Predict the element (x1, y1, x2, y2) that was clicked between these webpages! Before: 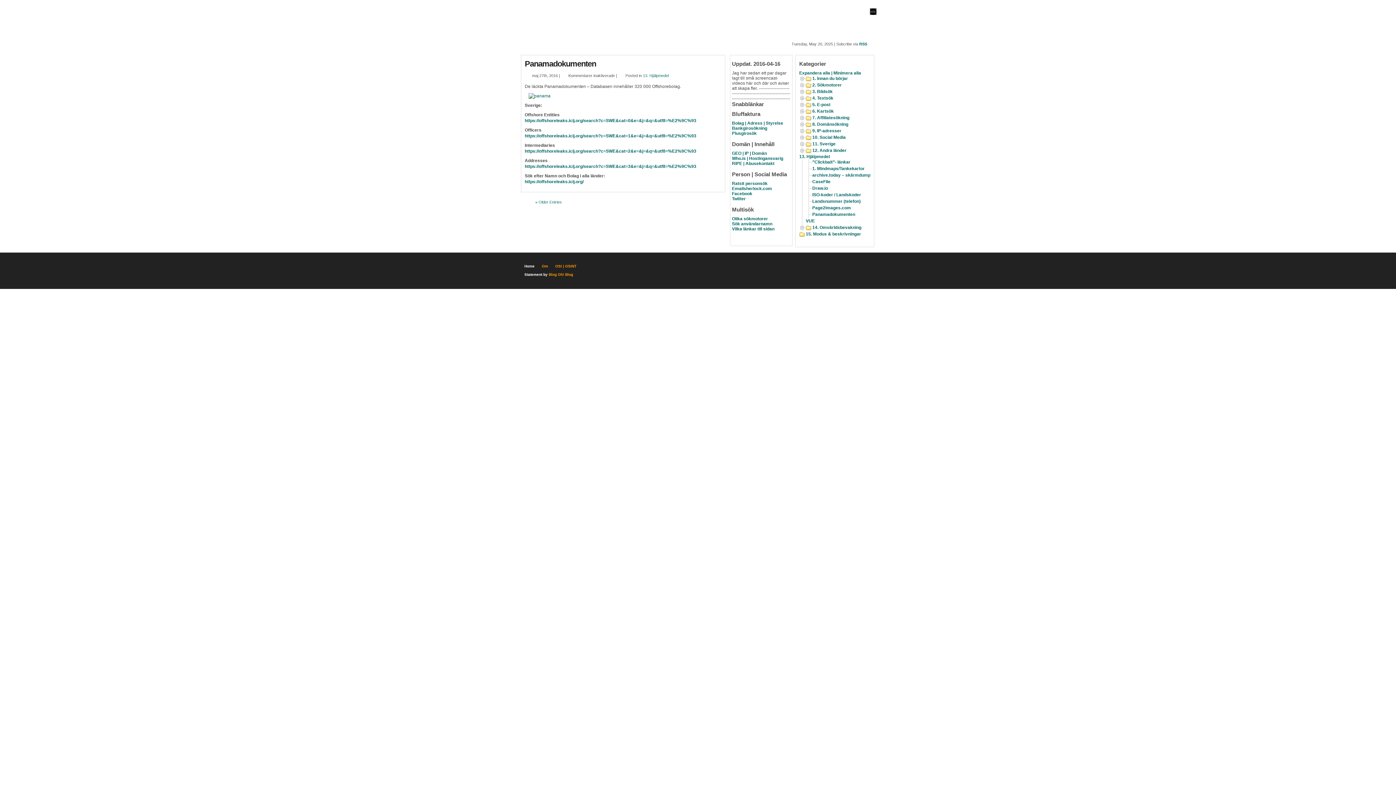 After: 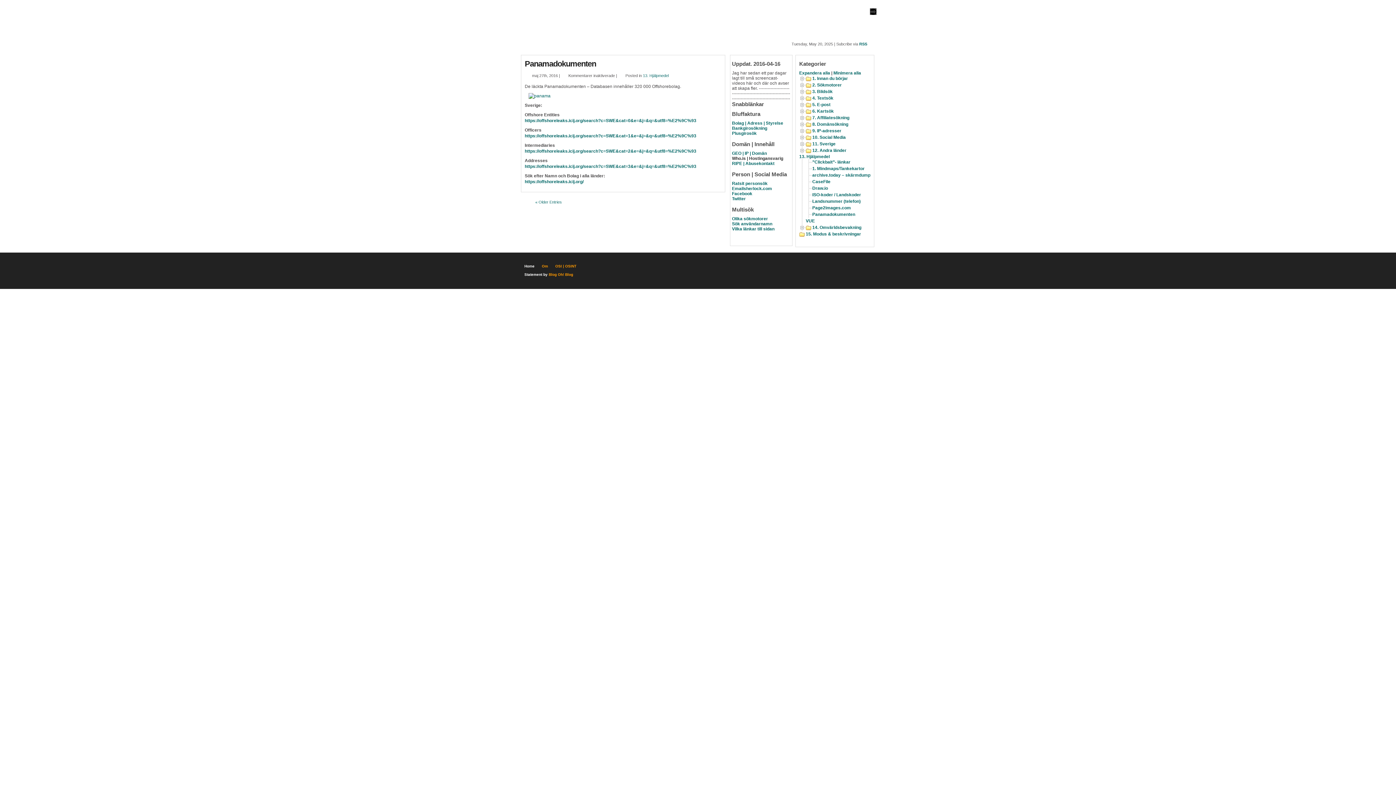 Action: bbox: (732, 156, 783, 161) label: Who.is | Hostingansvarig